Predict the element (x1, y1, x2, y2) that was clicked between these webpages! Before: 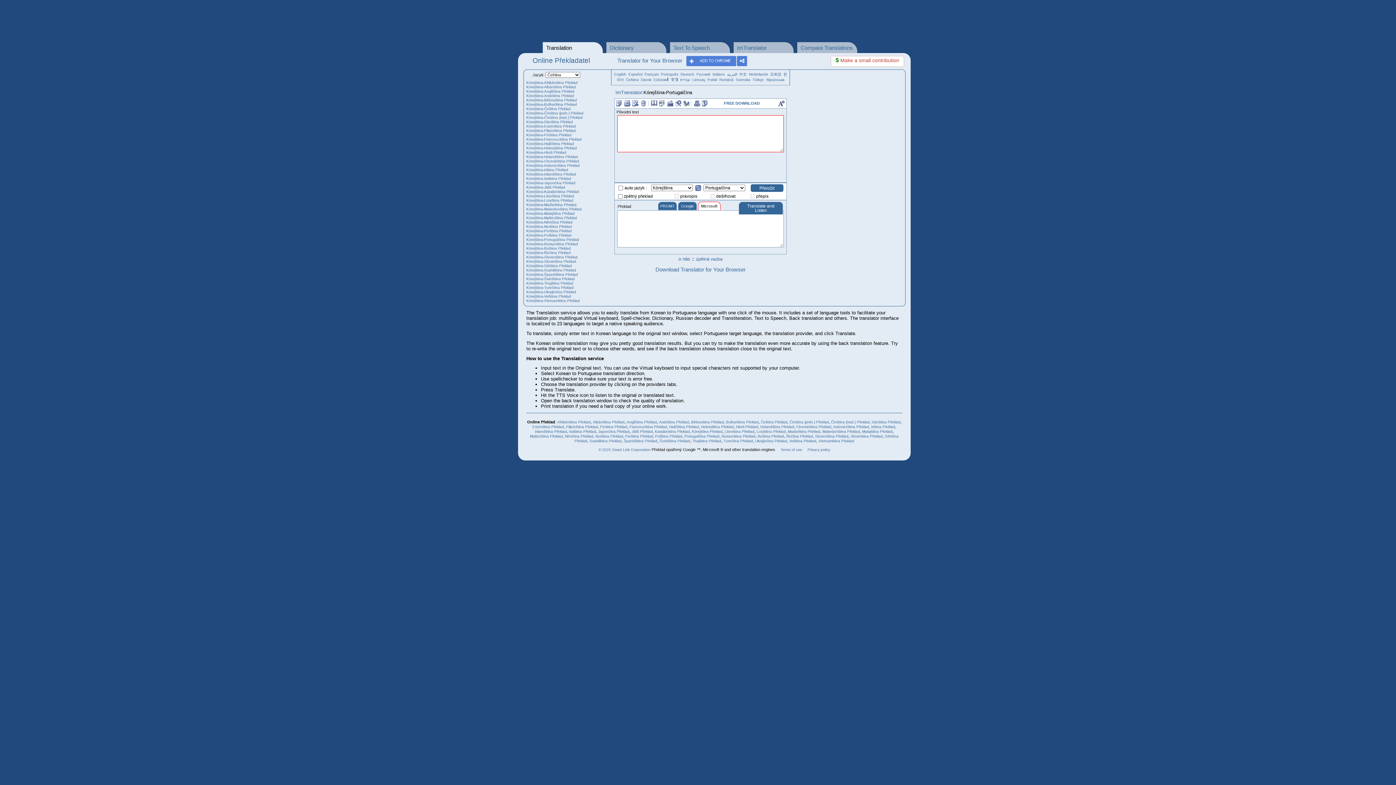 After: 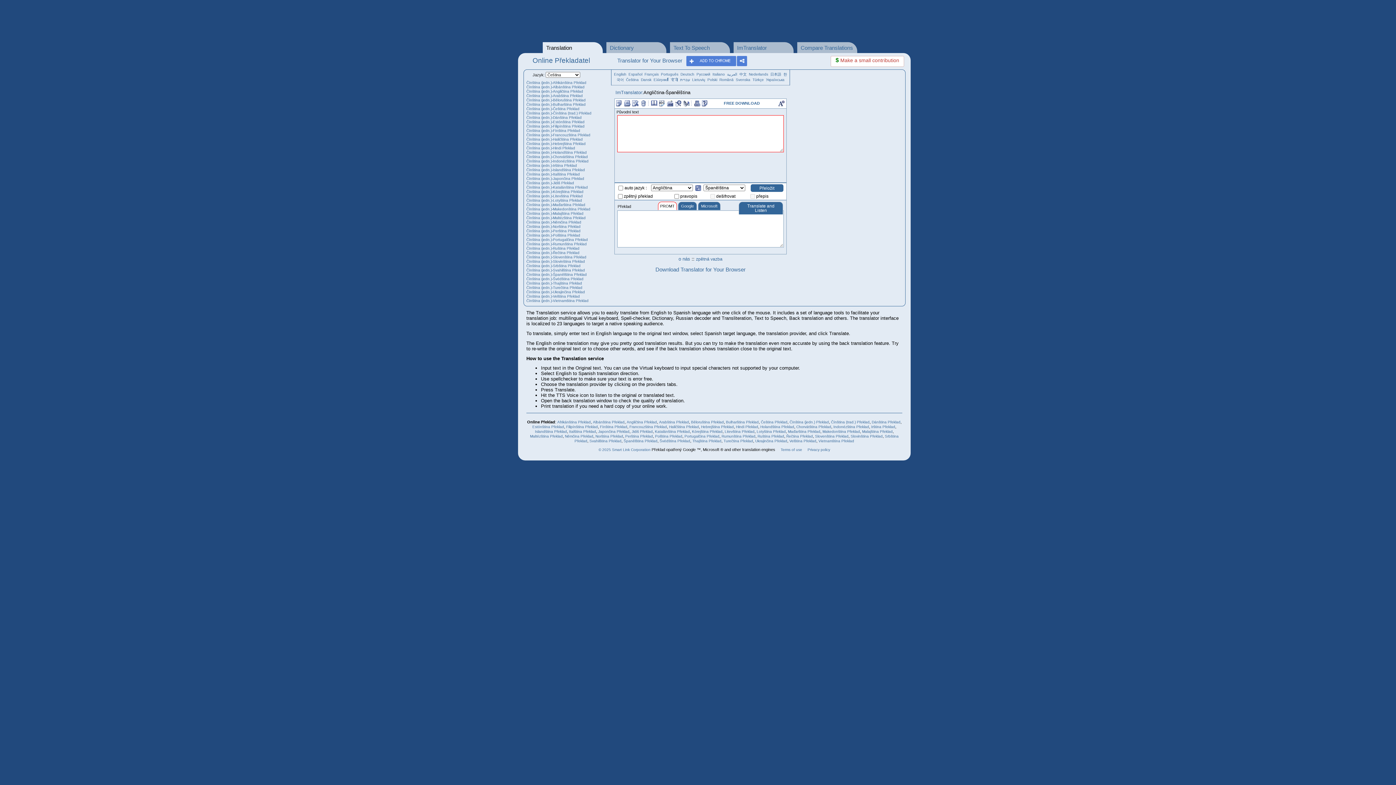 Action: label: Čínština (jedn.) Překlad bbox: (789, 420, 829, 424)